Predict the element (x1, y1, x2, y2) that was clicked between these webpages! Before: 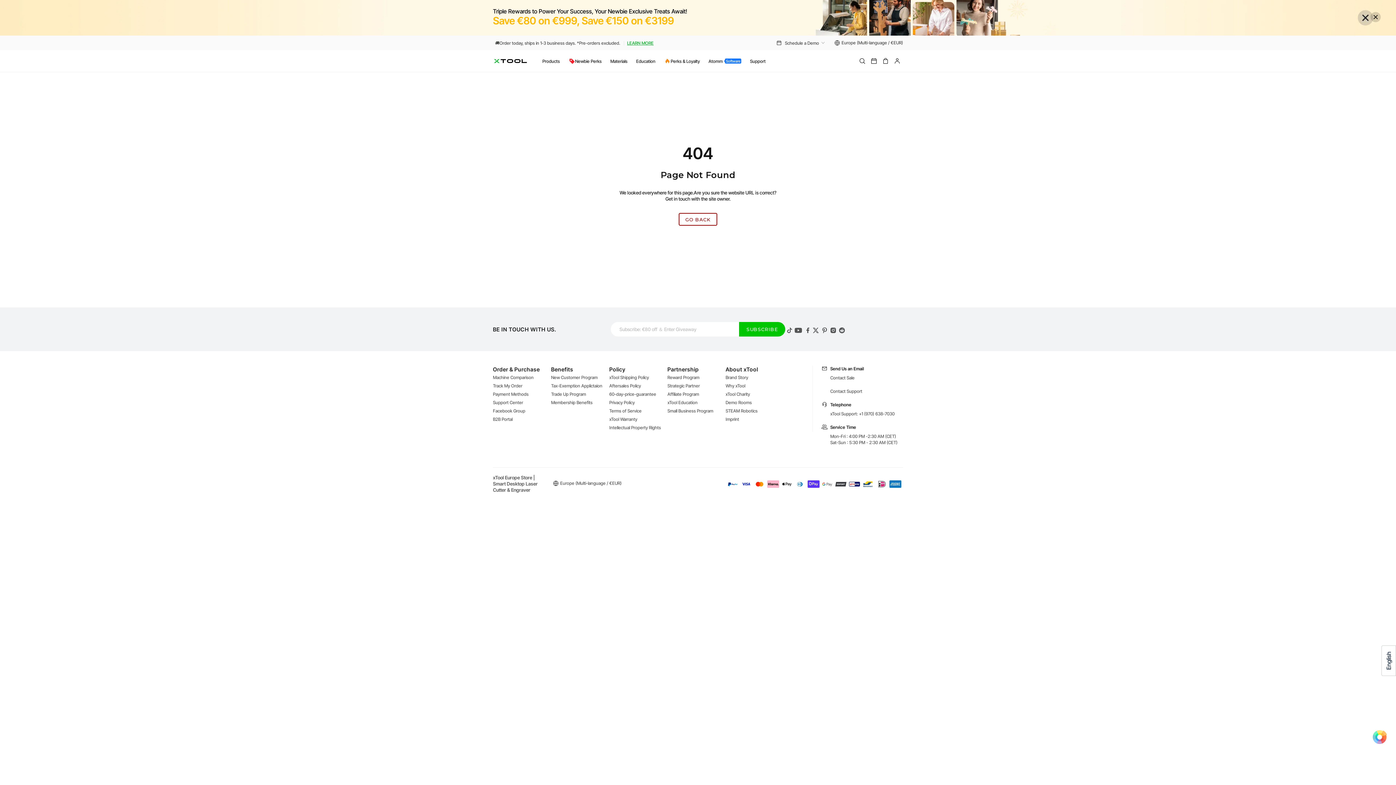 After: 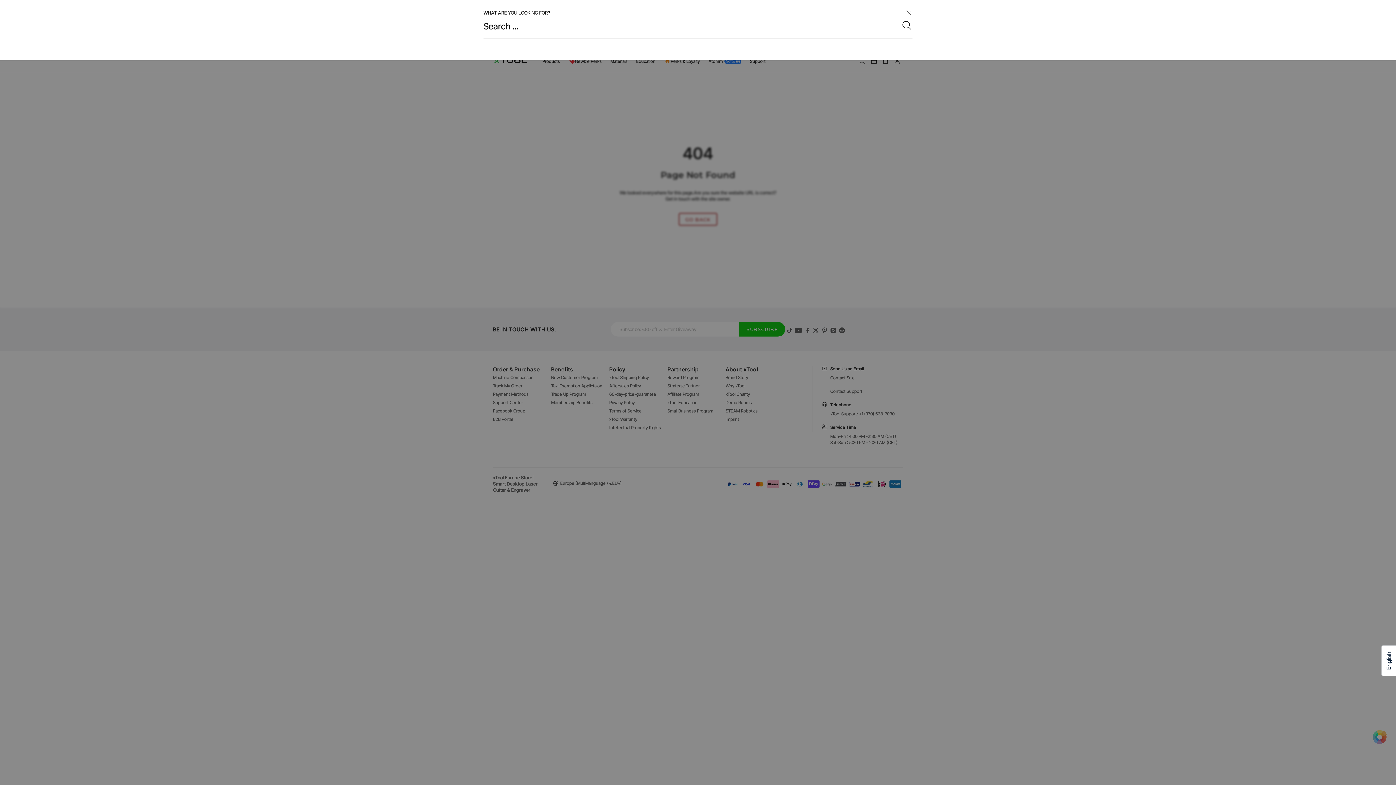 Action: bbox: (856, 57, 868, 64)